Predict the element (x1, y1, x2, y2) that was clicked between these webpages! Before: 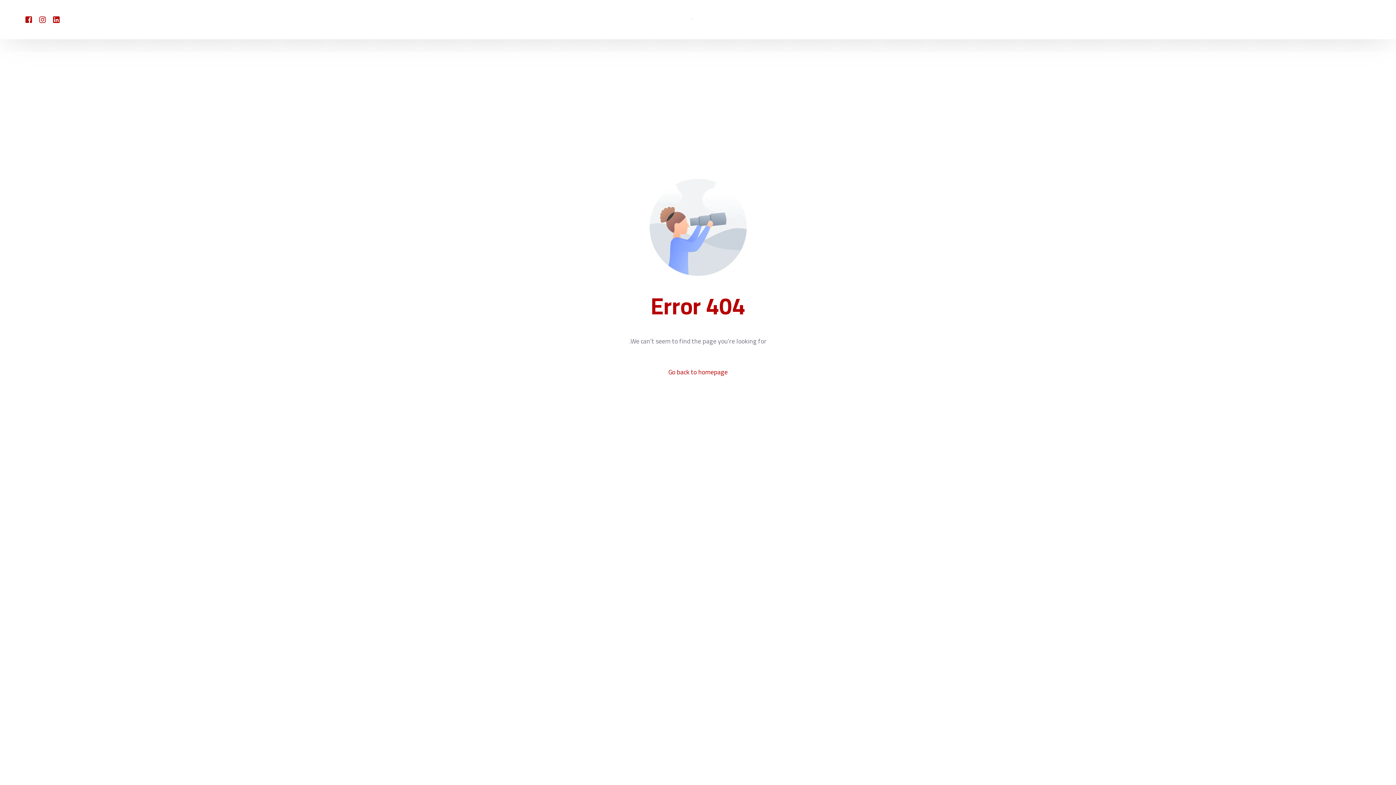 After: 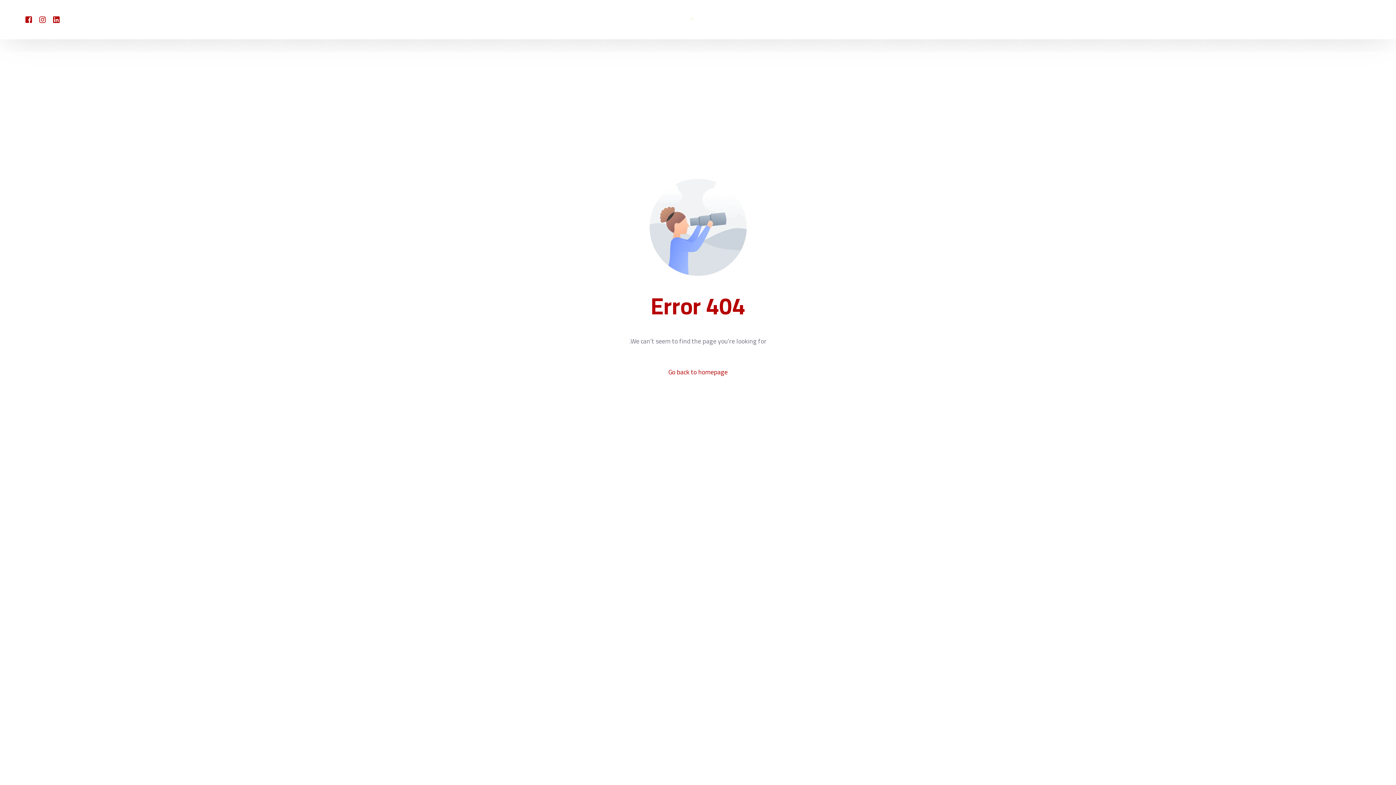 Action: label: LinkedIn bbox: (49, 13, 63, 25)